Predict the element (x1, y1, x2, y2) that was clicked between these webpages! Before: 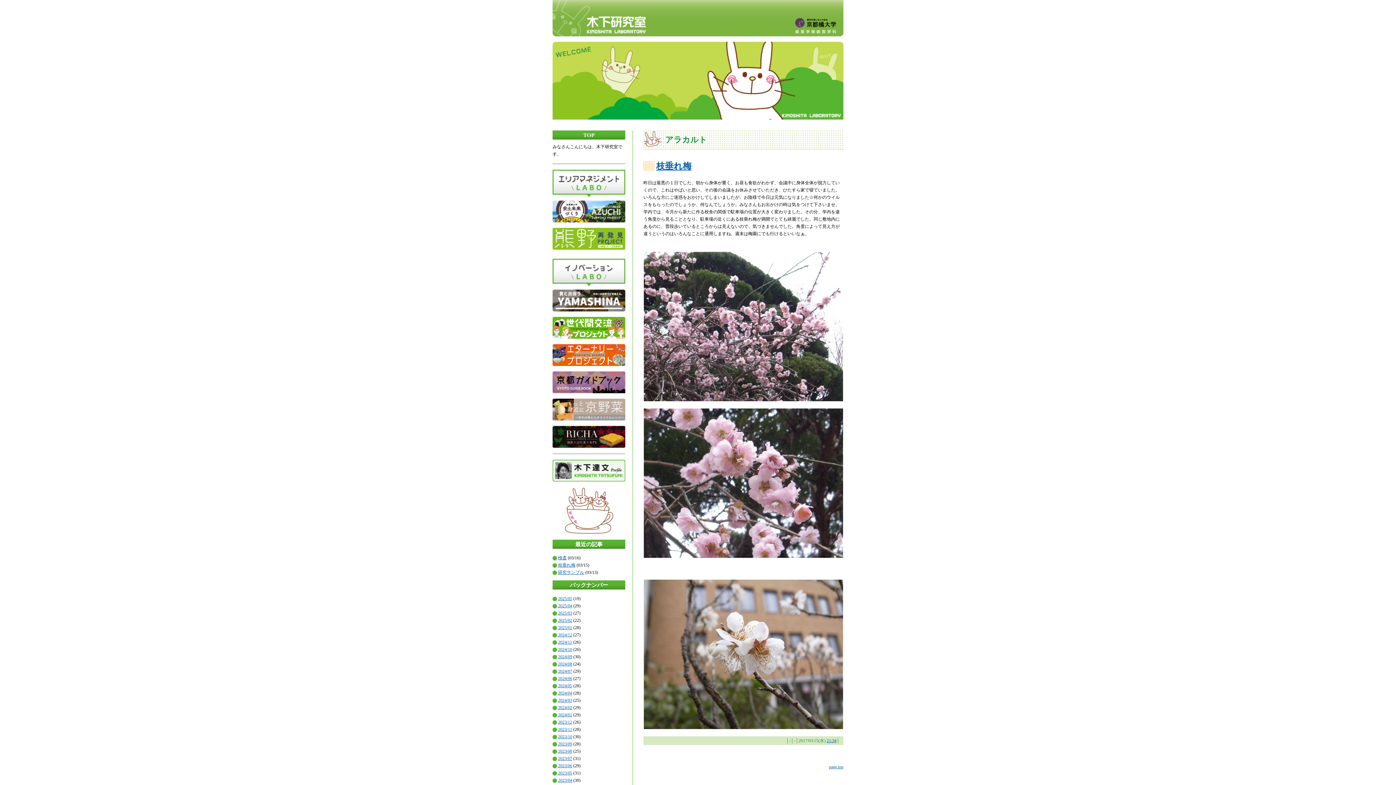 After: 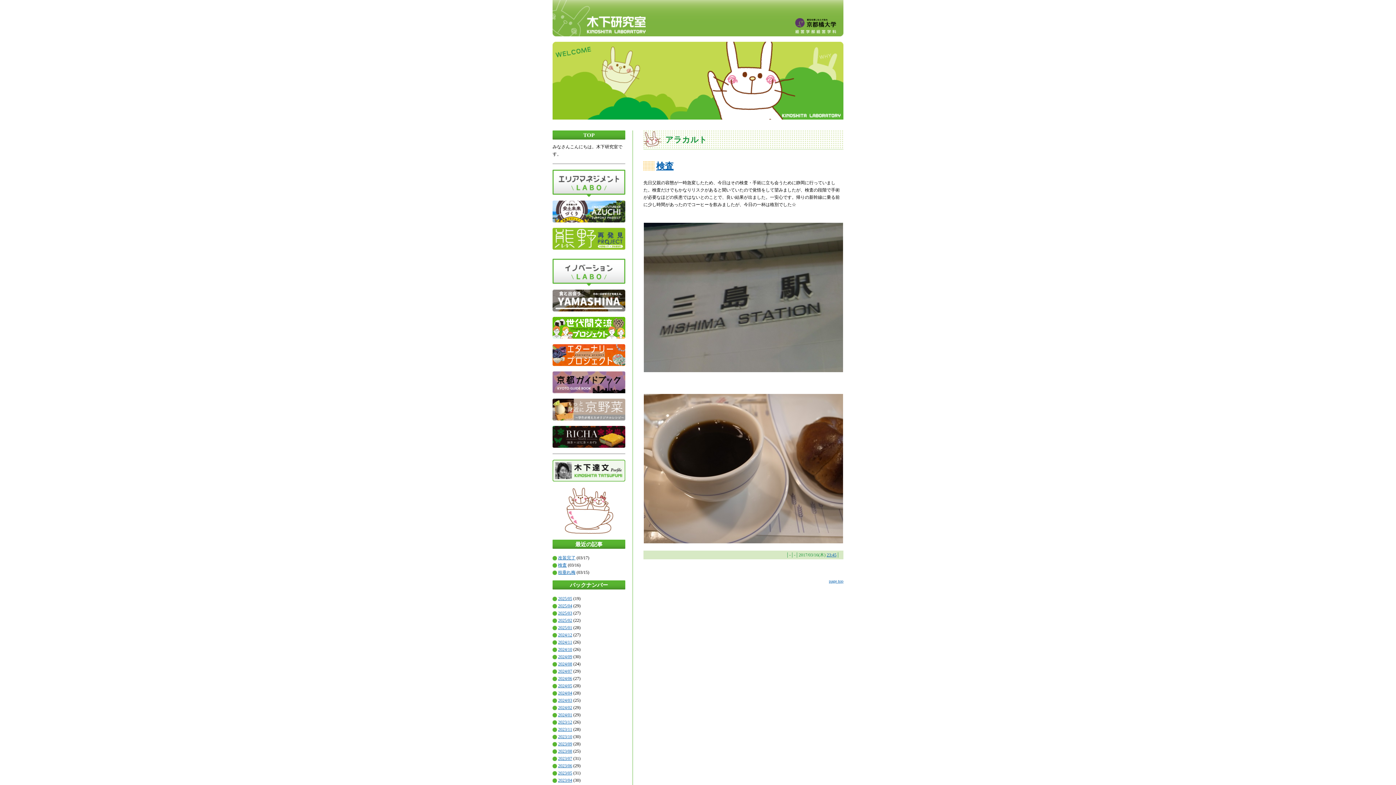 Action: label: 検査 bbox: (558, 555, 566, 560)